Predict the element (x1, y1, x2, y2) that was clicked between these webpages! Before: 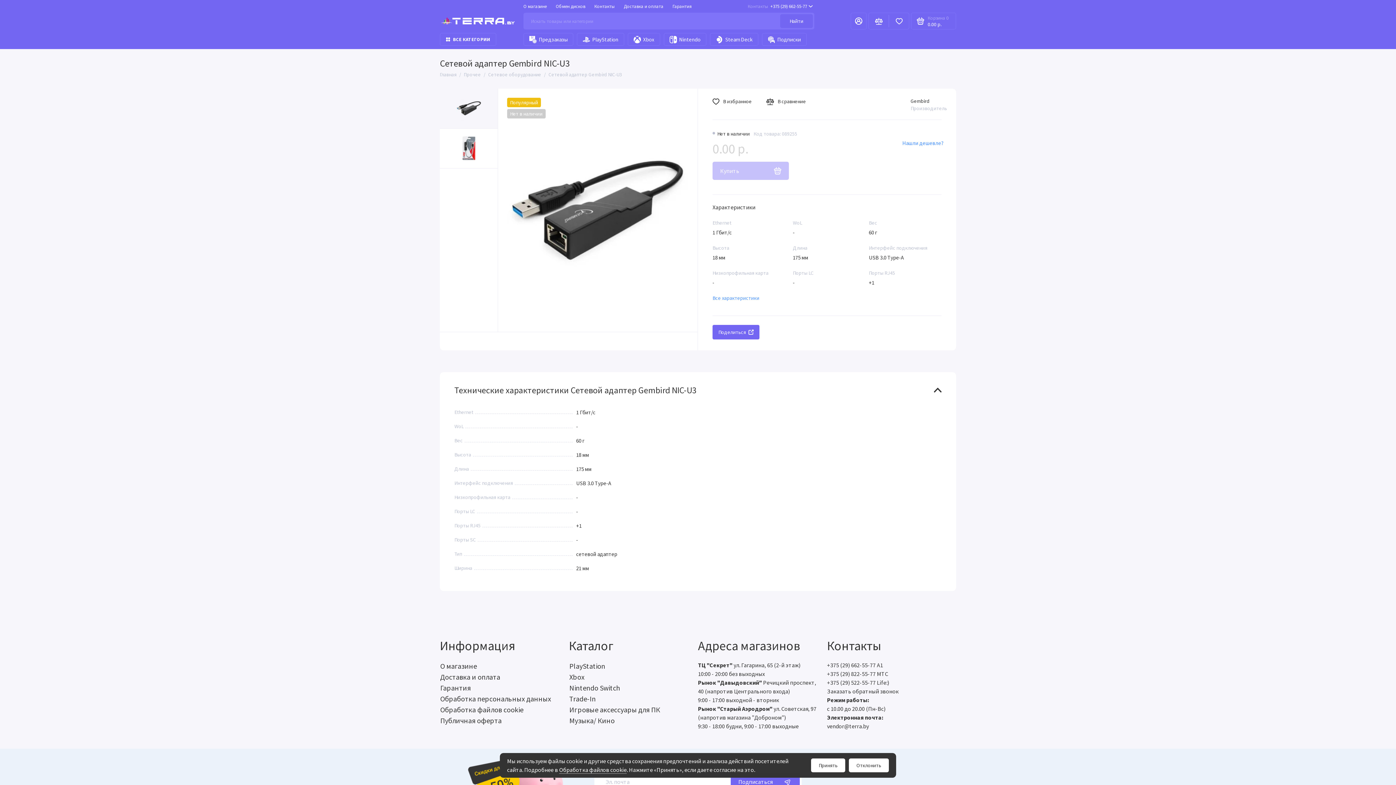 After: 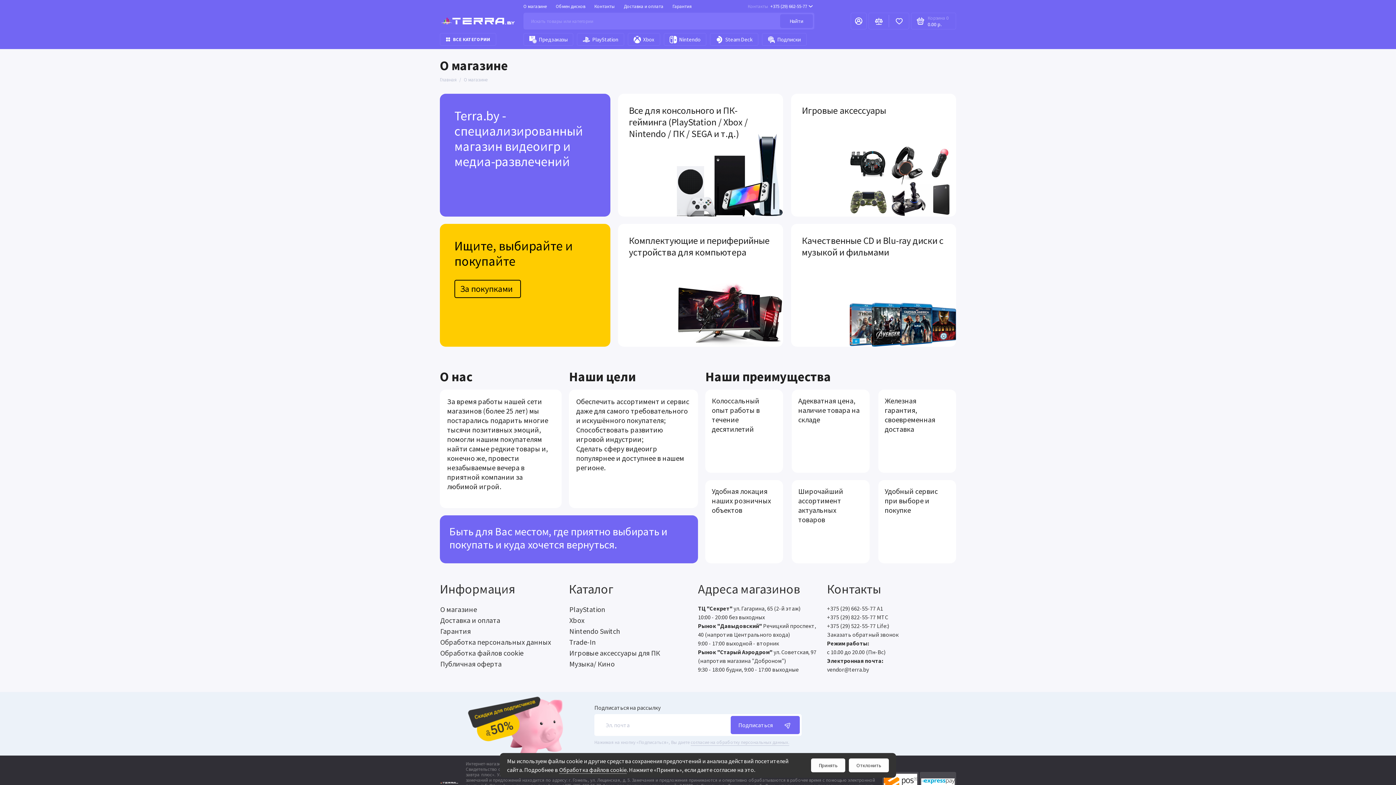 Action: label: О магазине bbox: (440, 661, 477, 670)